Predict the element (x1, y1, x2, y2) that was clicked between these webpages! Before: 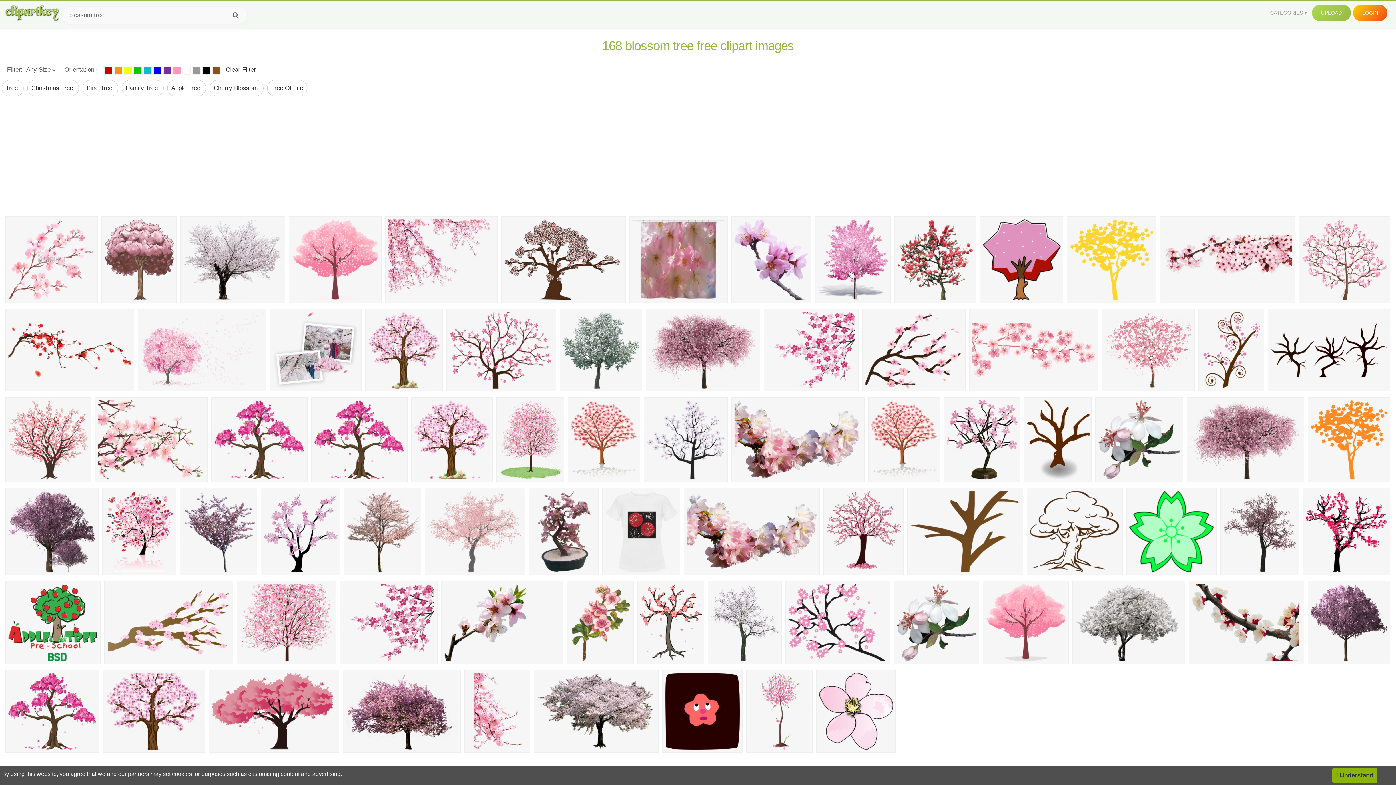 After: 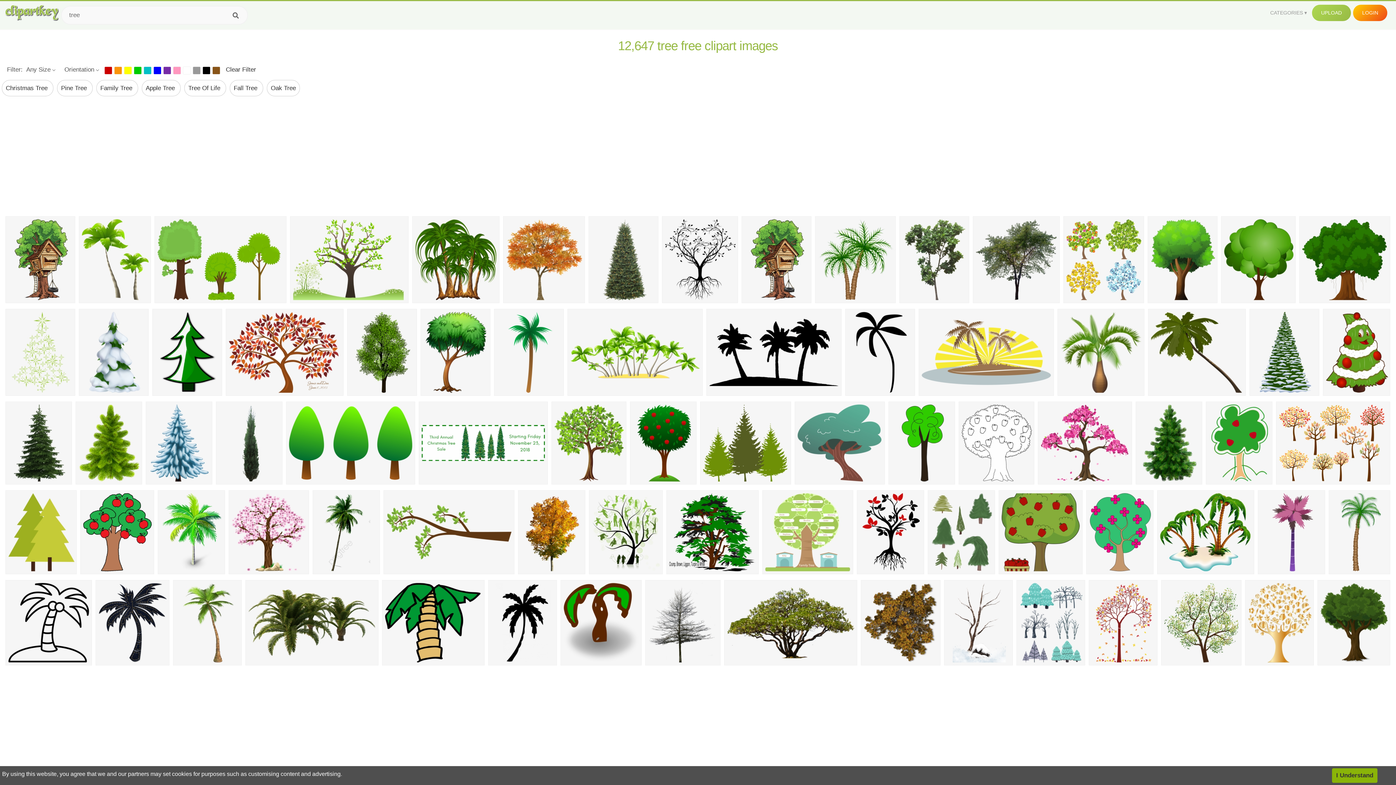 Action: bbox: (1, 79, 23, 96) label: Tree 